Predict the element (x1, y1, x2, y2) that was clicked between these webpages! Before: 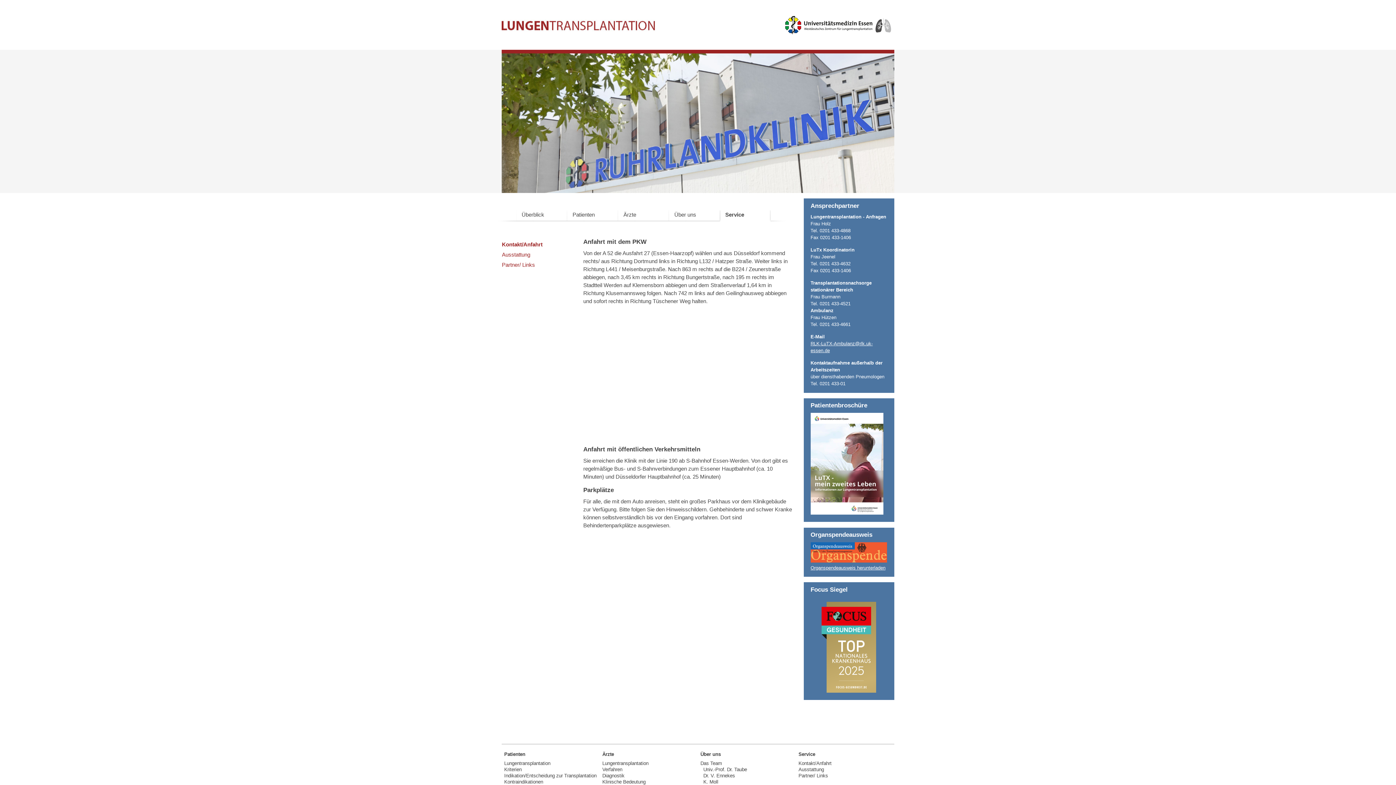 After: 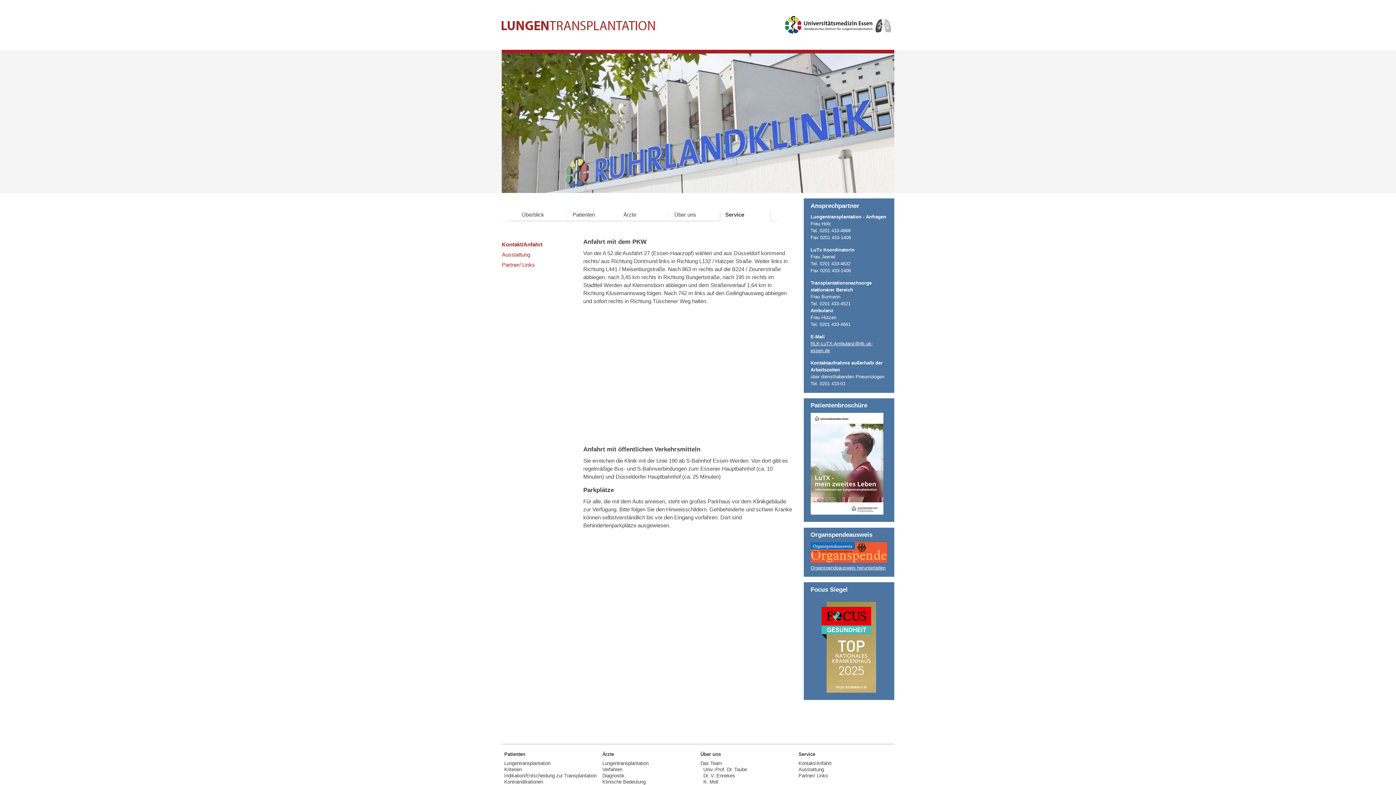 Action: bbox: (502, 240, 575, 248) label: Kontakt/Anfahrt